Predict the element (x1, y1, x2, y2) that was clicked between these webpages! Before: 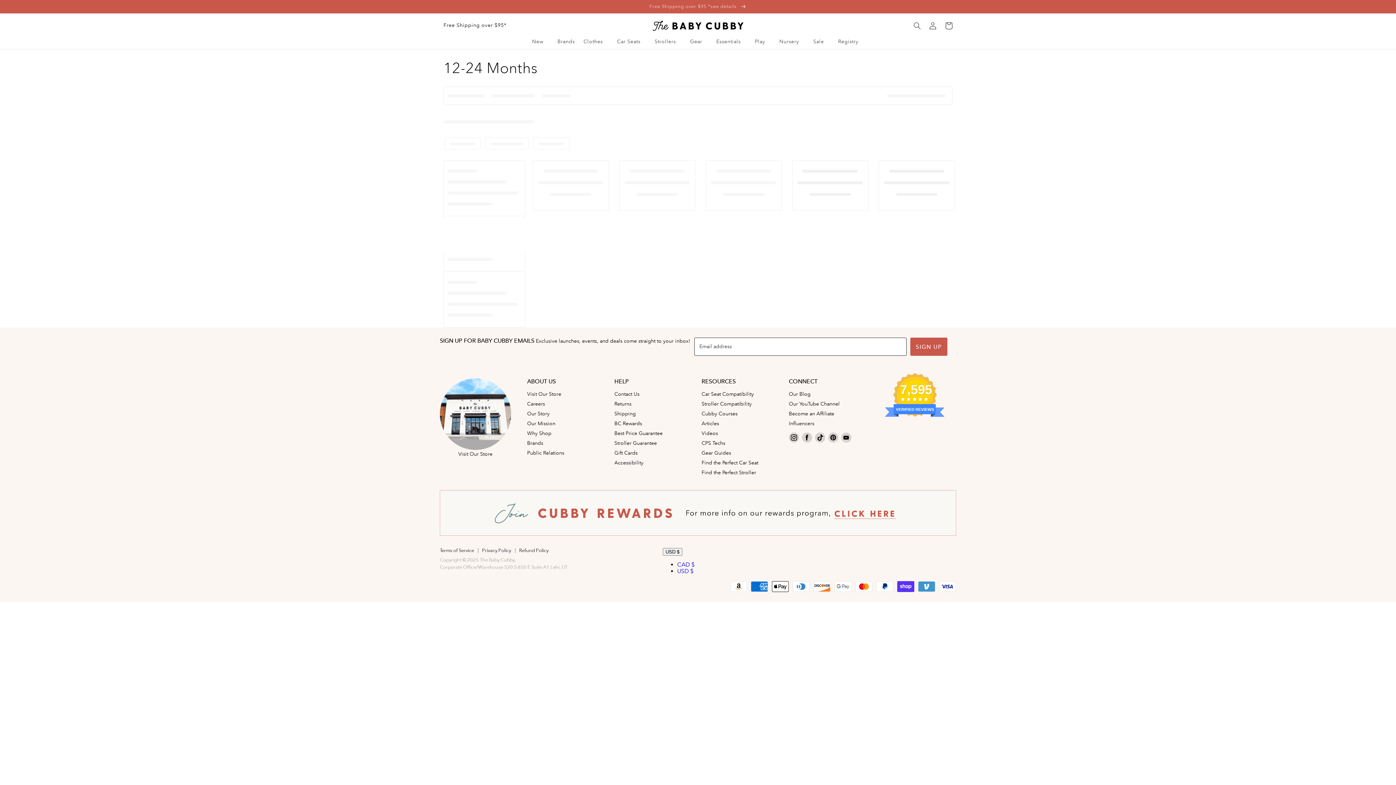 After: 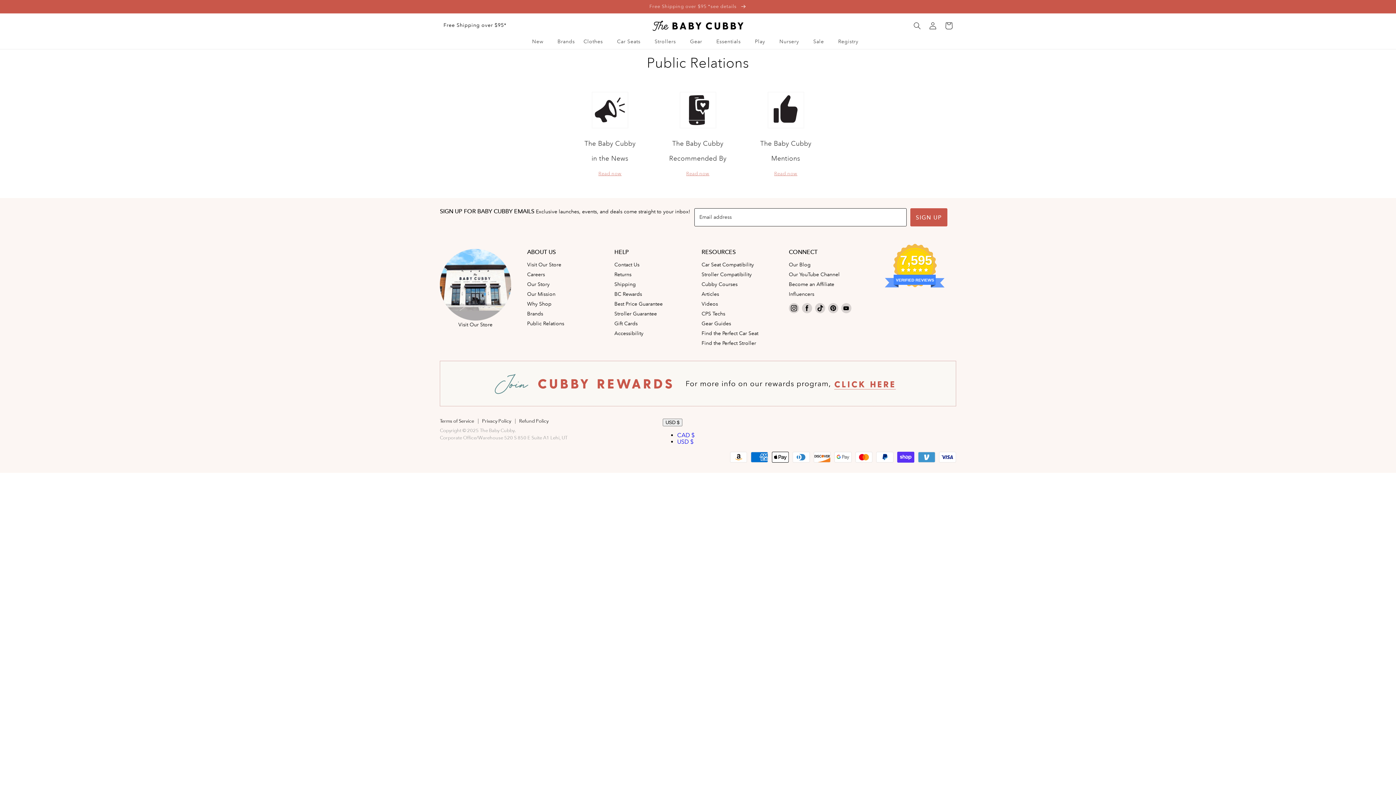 Action: label: Public Relations bbox: (527, 449, 564, 456)